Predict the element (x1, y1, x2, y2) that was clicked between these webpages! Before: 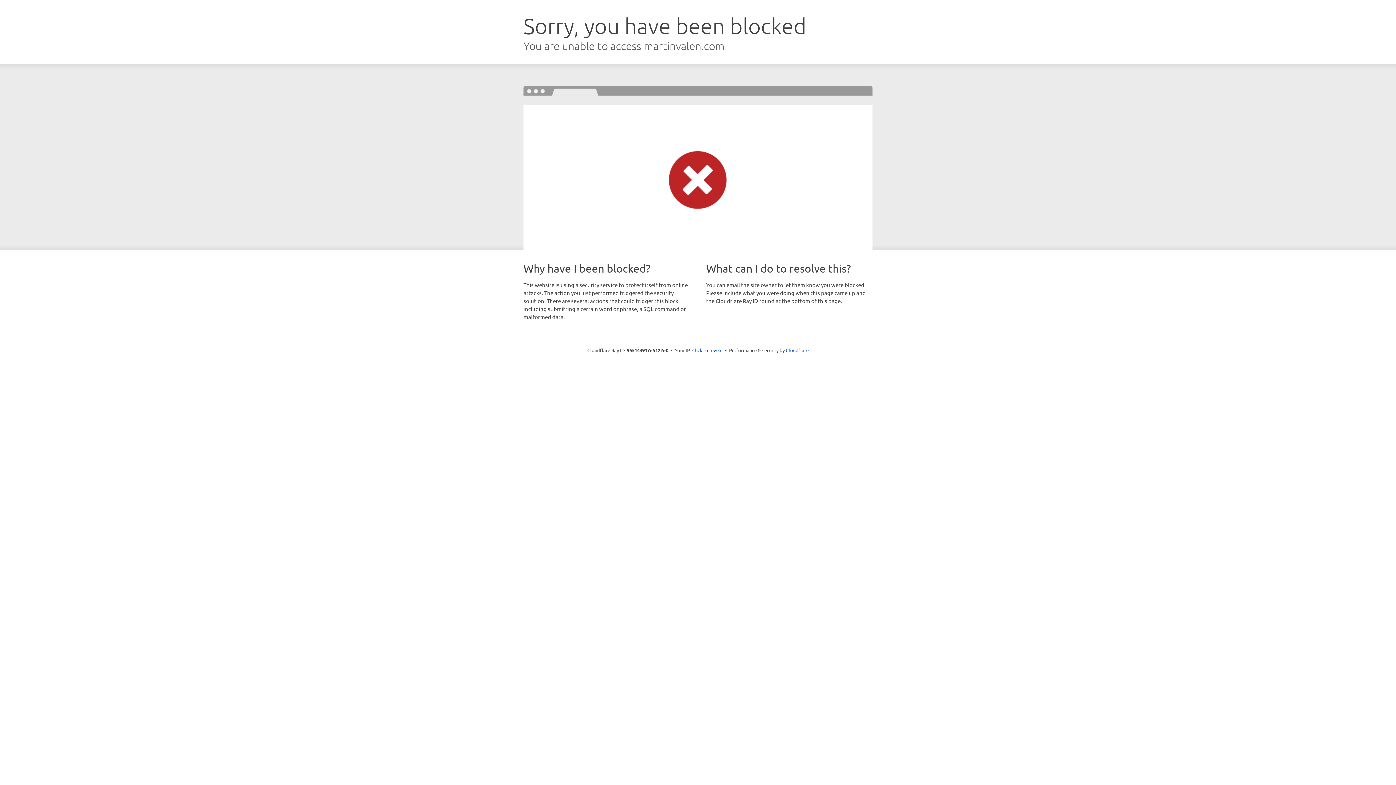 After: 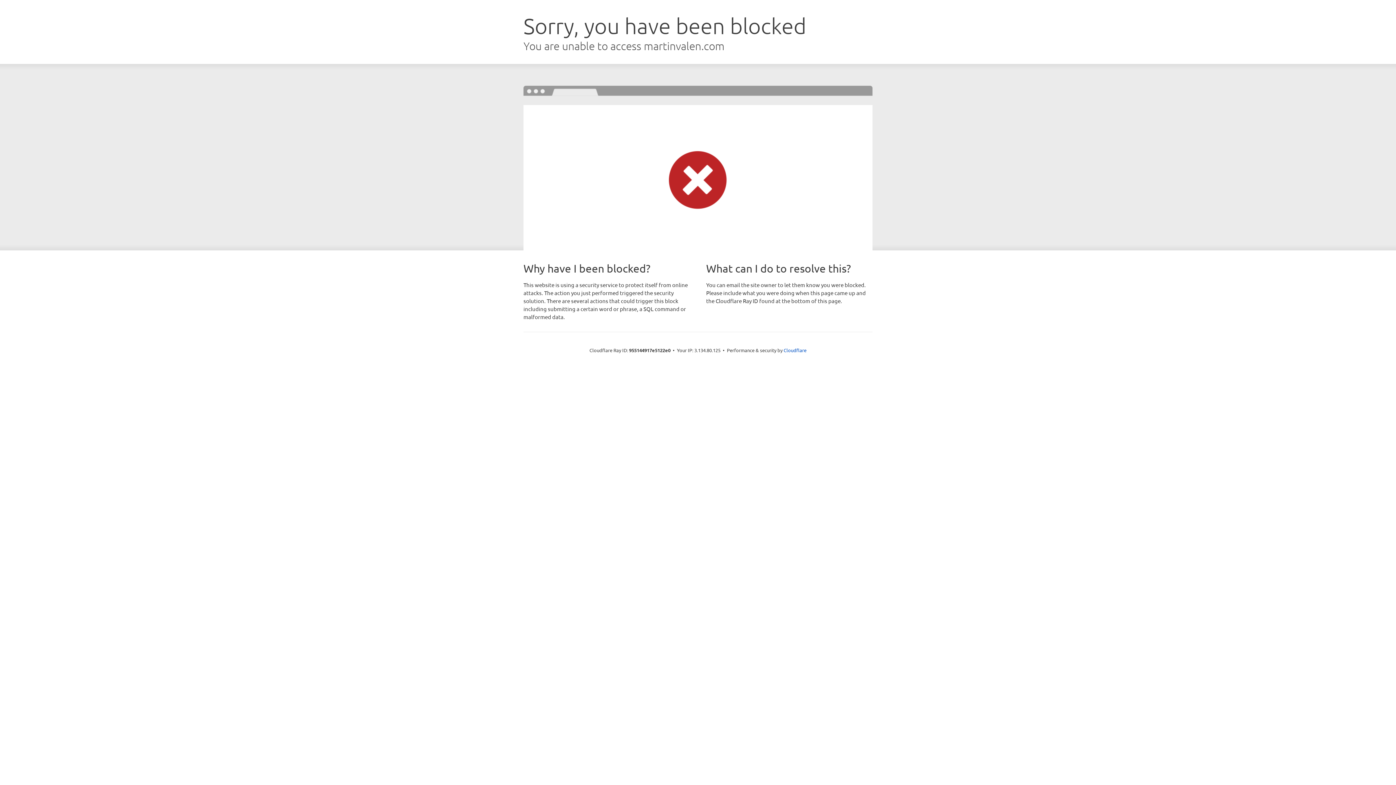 Action: label: Click to reveal bbox: (692, 346, 722, 353)